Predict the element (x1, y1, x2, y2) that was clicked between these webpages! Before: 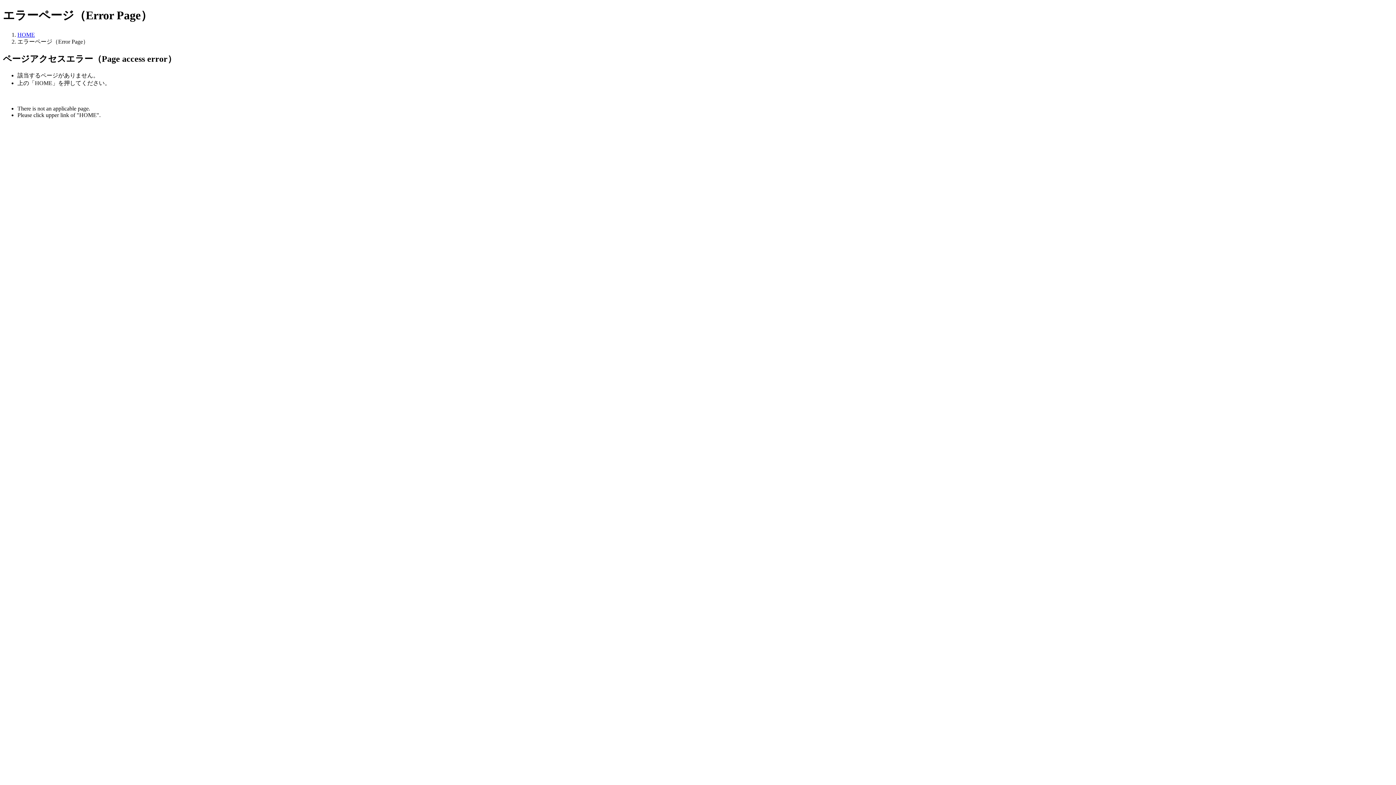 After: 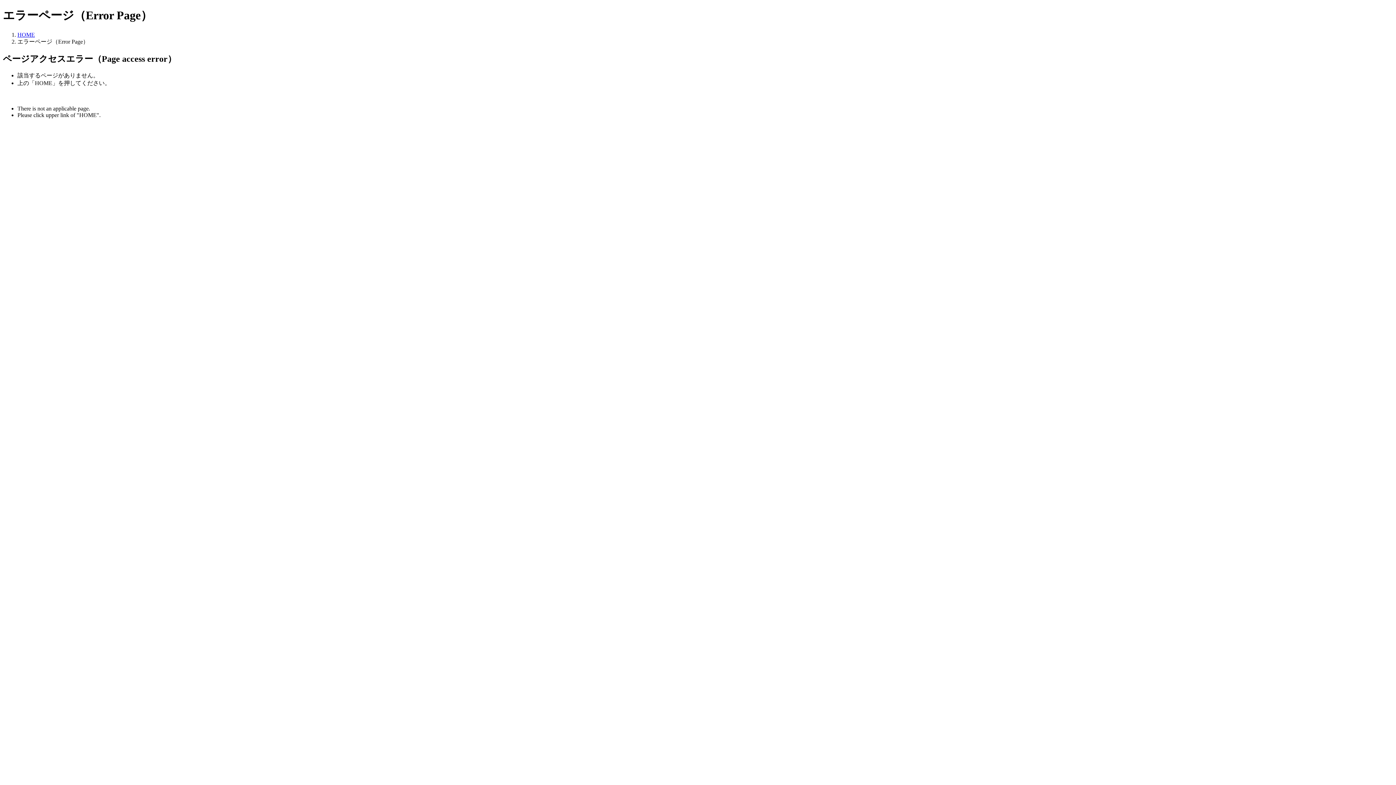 Action: label: HOME bbox: (17, 31, 34, 37)